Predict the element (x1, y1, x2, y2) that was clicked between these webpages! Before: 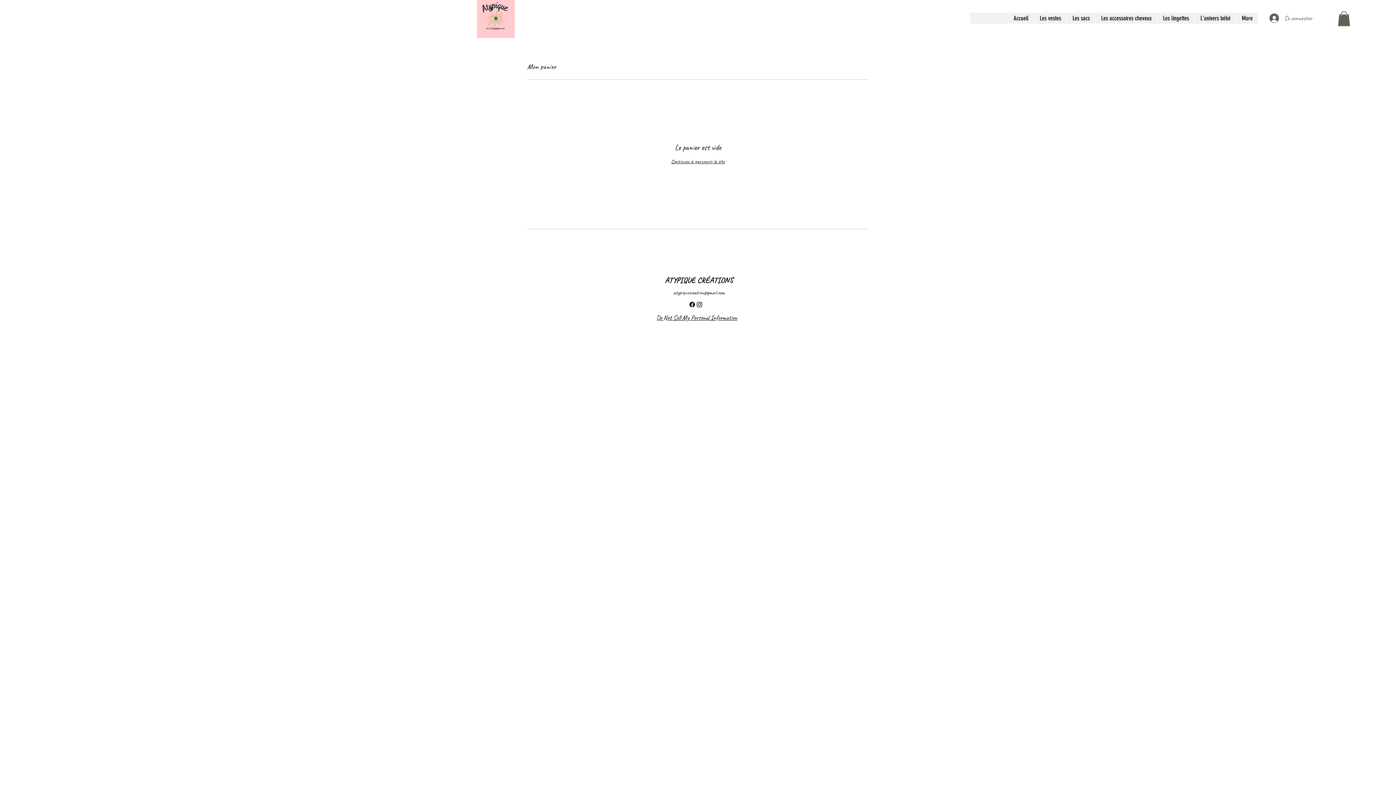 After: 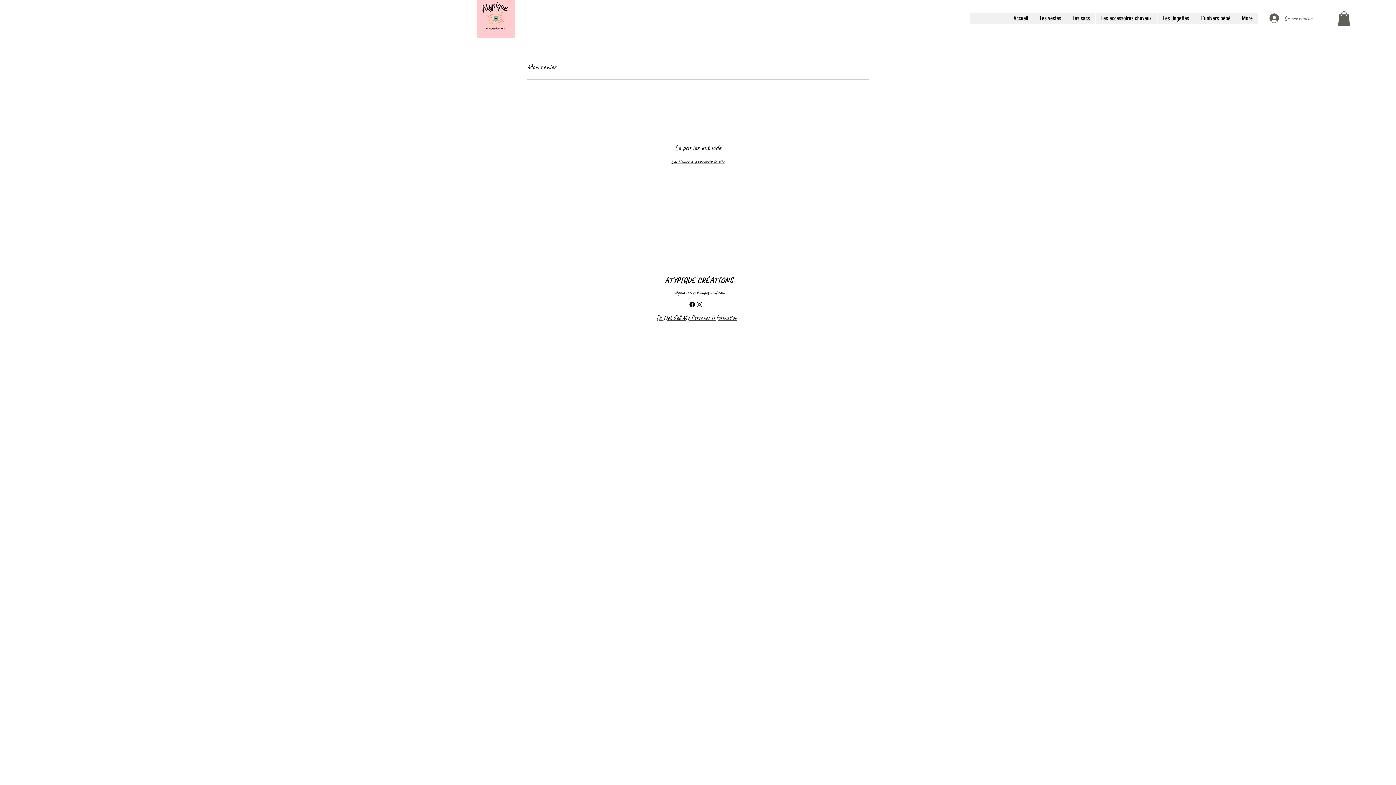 Action: label: Facebook bbox: (688, 300, 696, 308)